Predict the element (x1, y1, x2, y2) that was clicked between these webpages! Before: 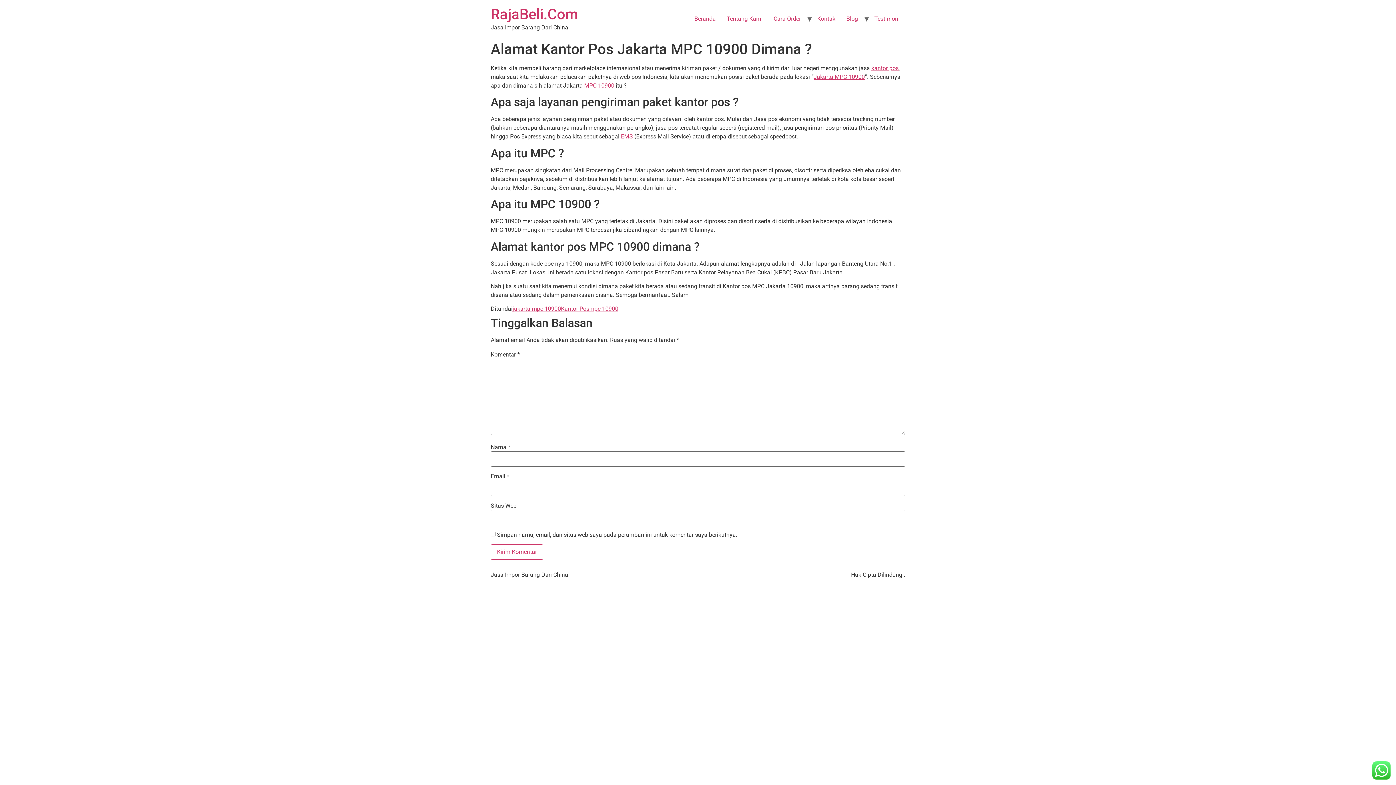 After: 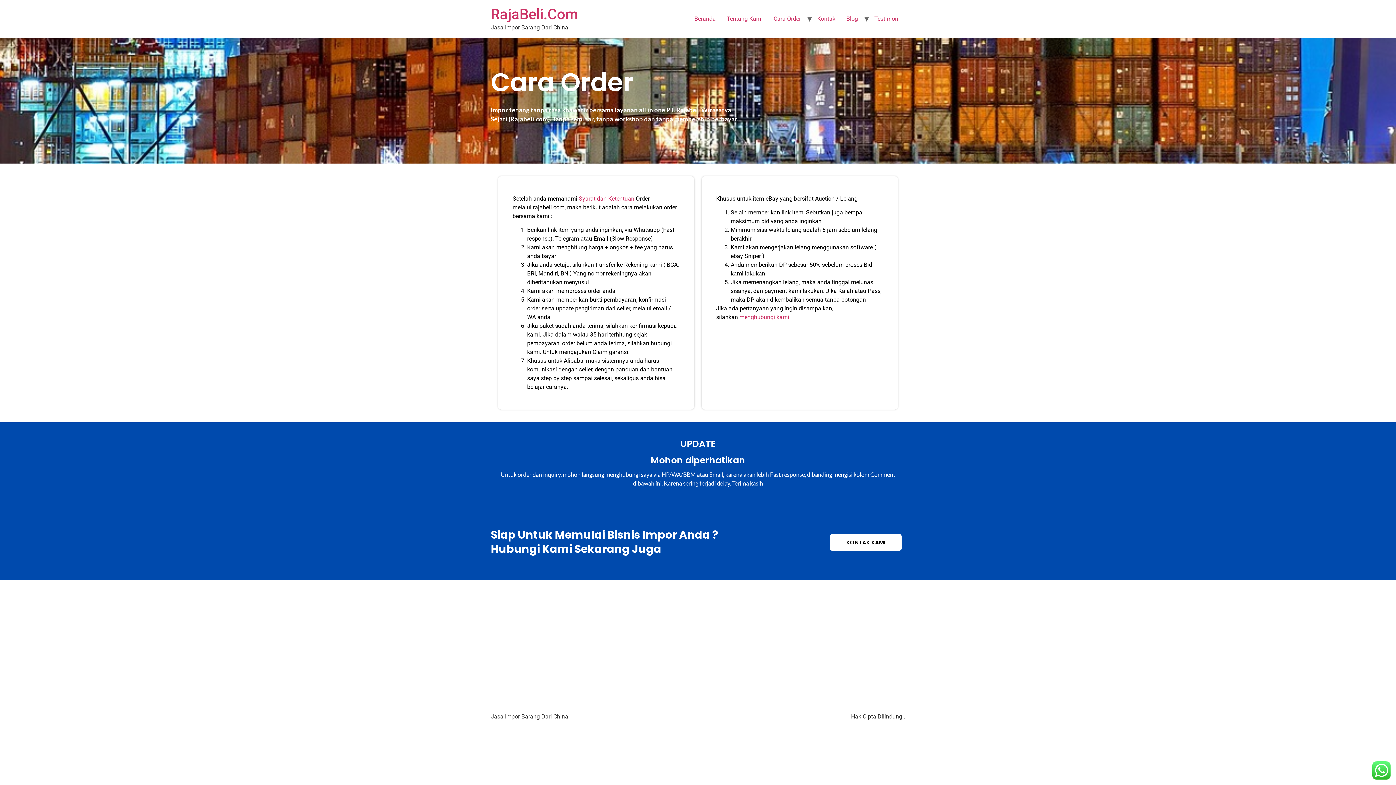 Action: label: Cara Order bbox: (768, 11, 806, 26)